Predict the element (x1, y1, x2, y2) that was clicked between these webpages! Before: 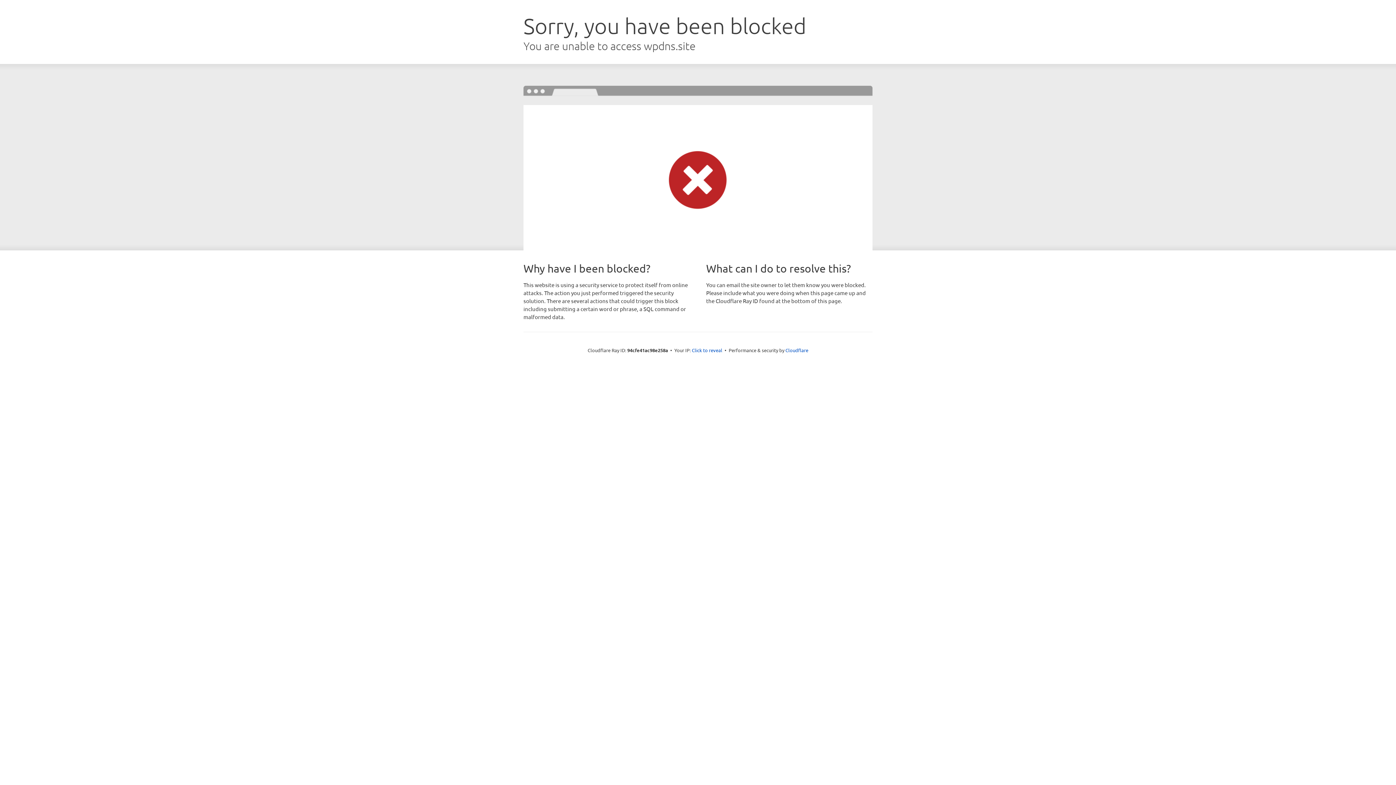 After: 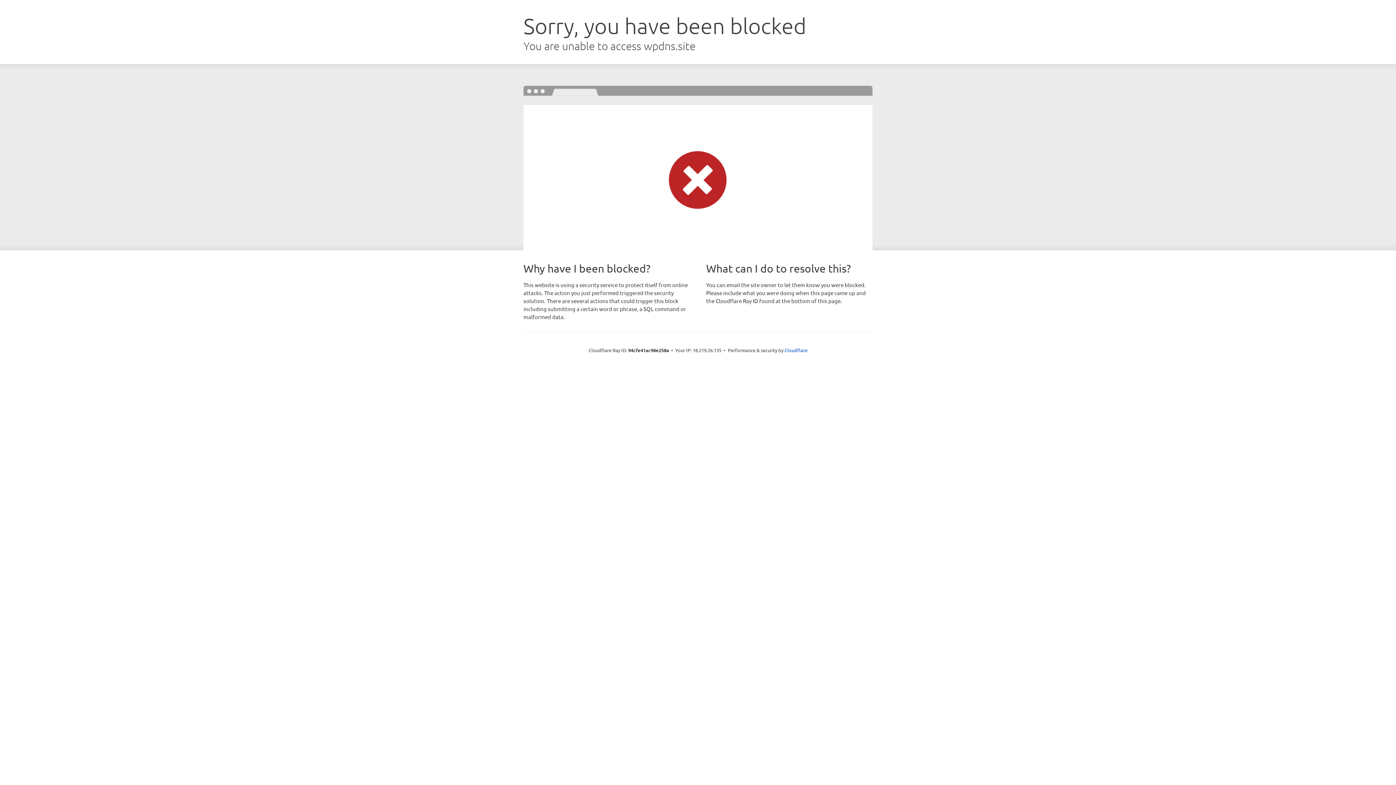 Action: label: Click to reveal bbox: (692, 346, 722, 353)